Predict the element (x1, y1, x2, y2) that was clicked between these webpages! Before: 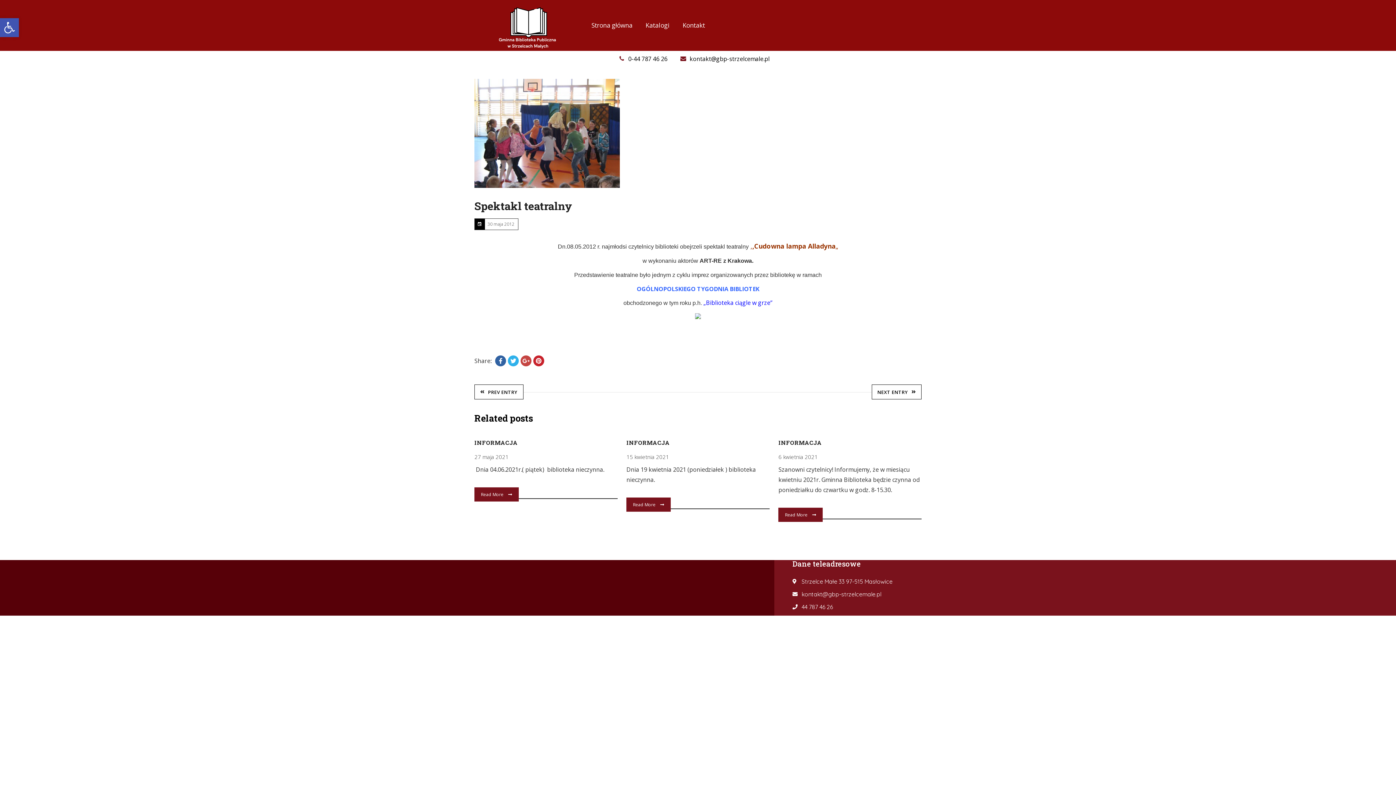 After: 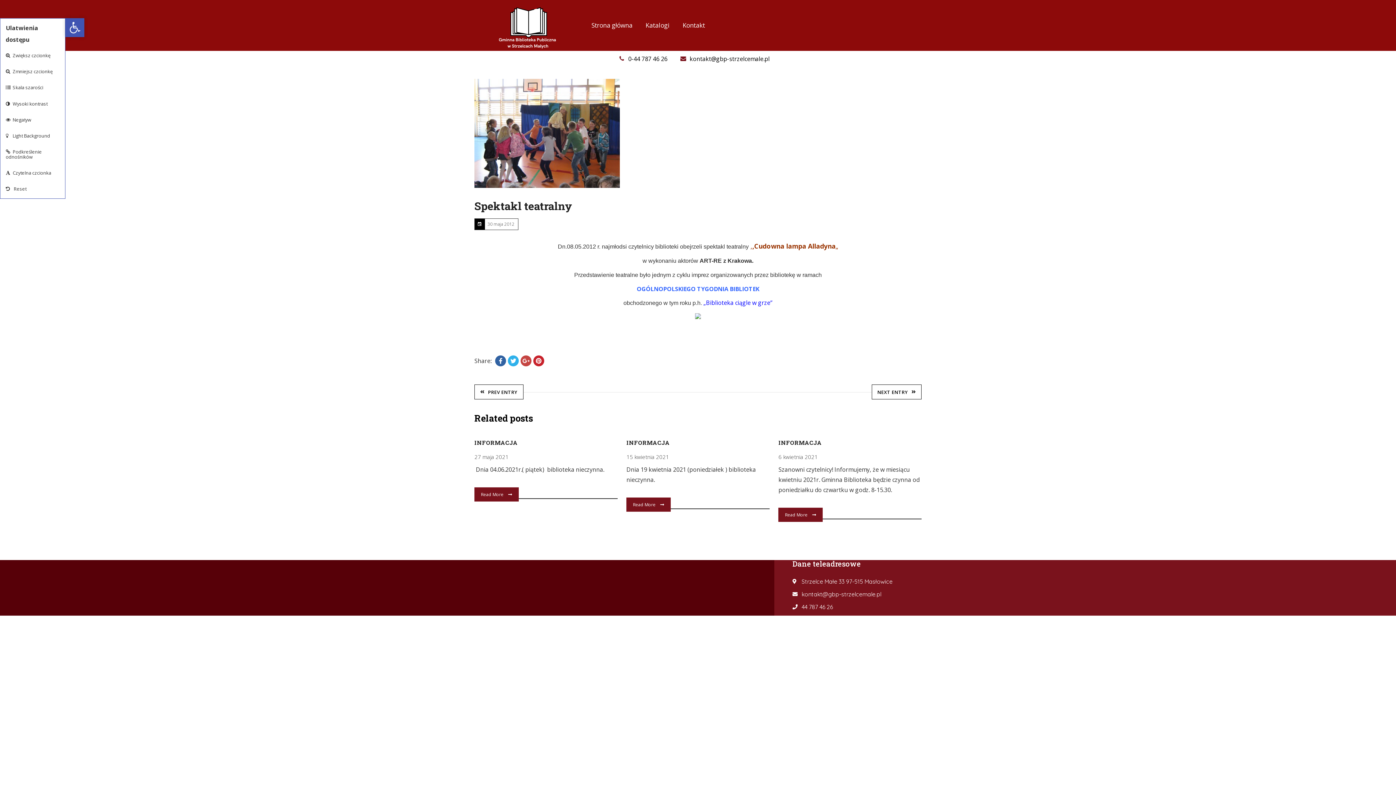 Action: label: Open toolbar bbox: (0, 18, 18, 37)